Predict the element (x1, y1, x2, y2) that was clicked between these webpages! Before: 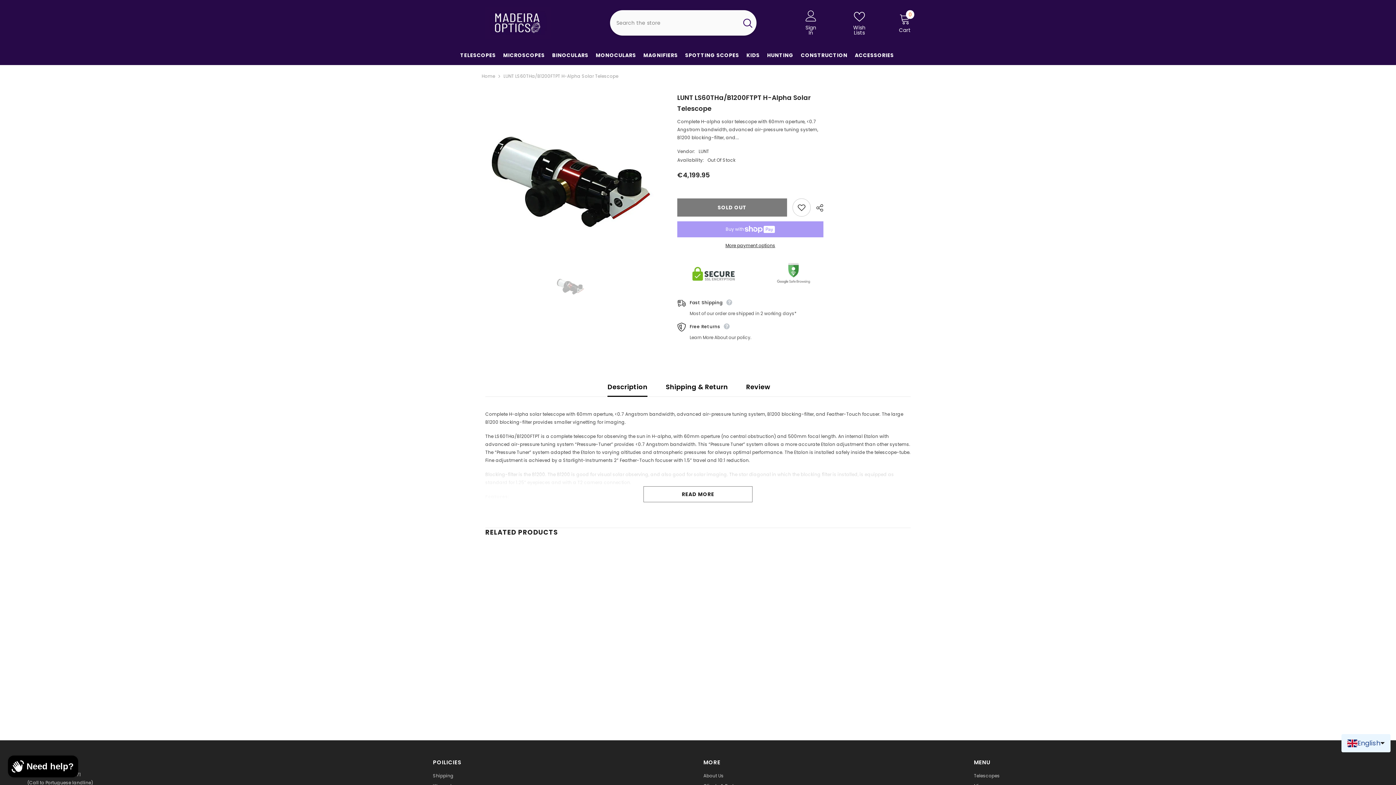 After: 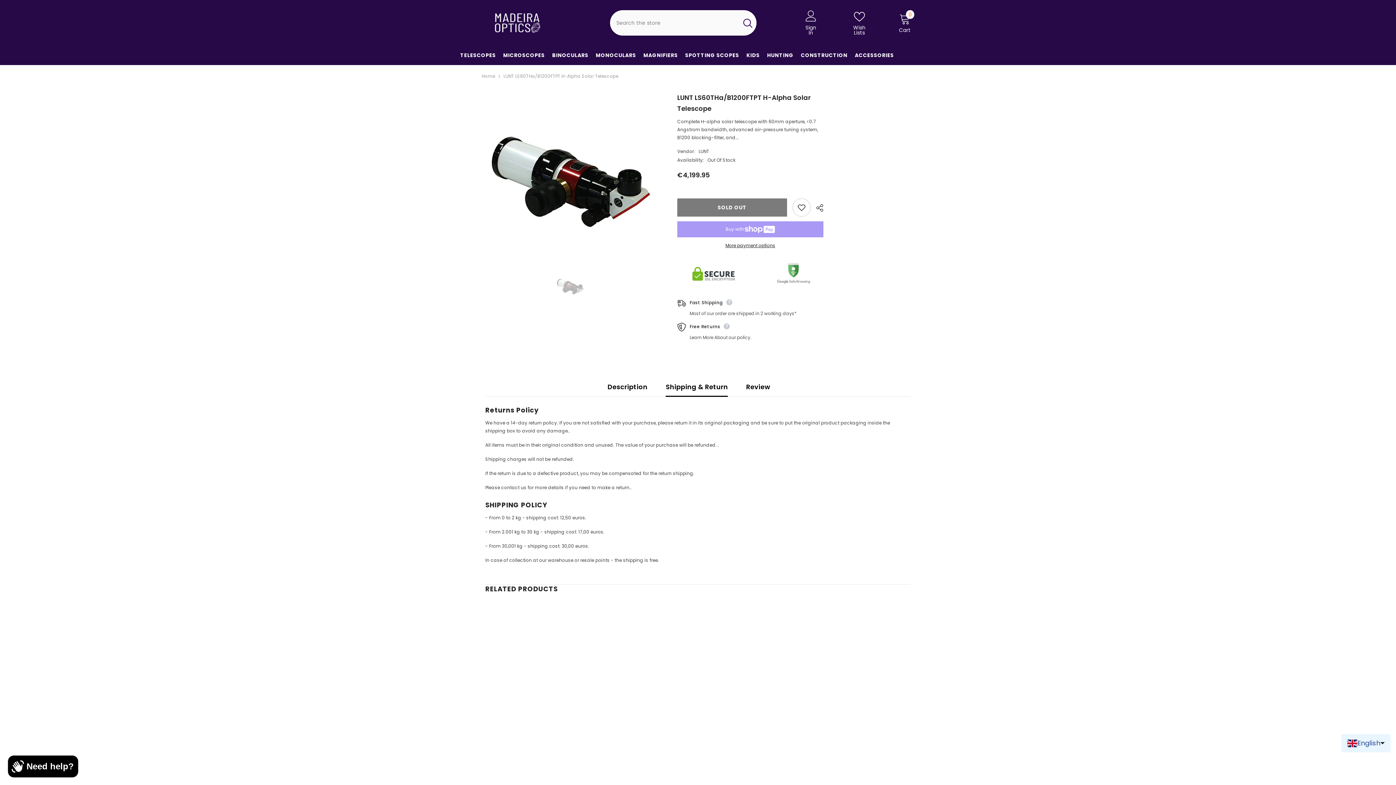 Action: label: Shipping & Return bbox: (665, 377, 728, 396)